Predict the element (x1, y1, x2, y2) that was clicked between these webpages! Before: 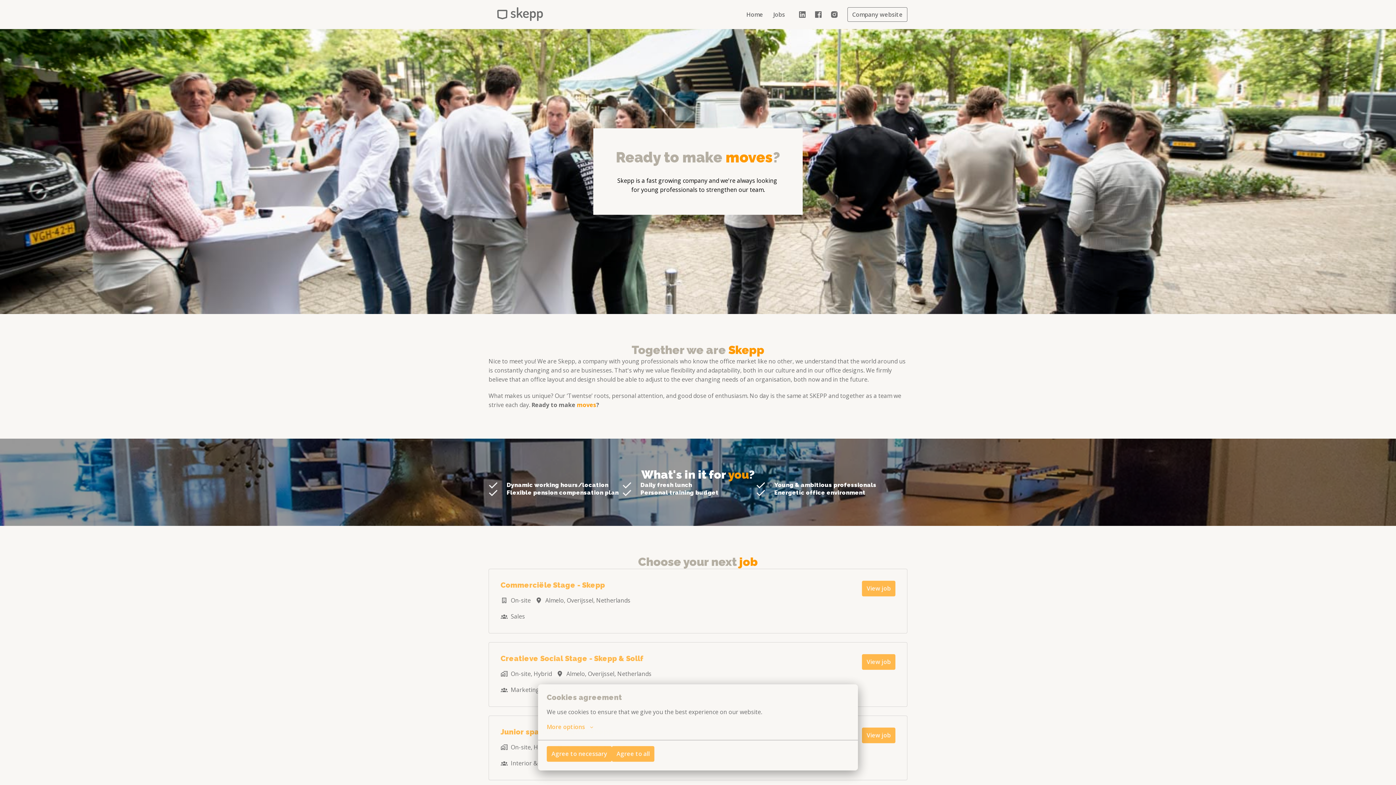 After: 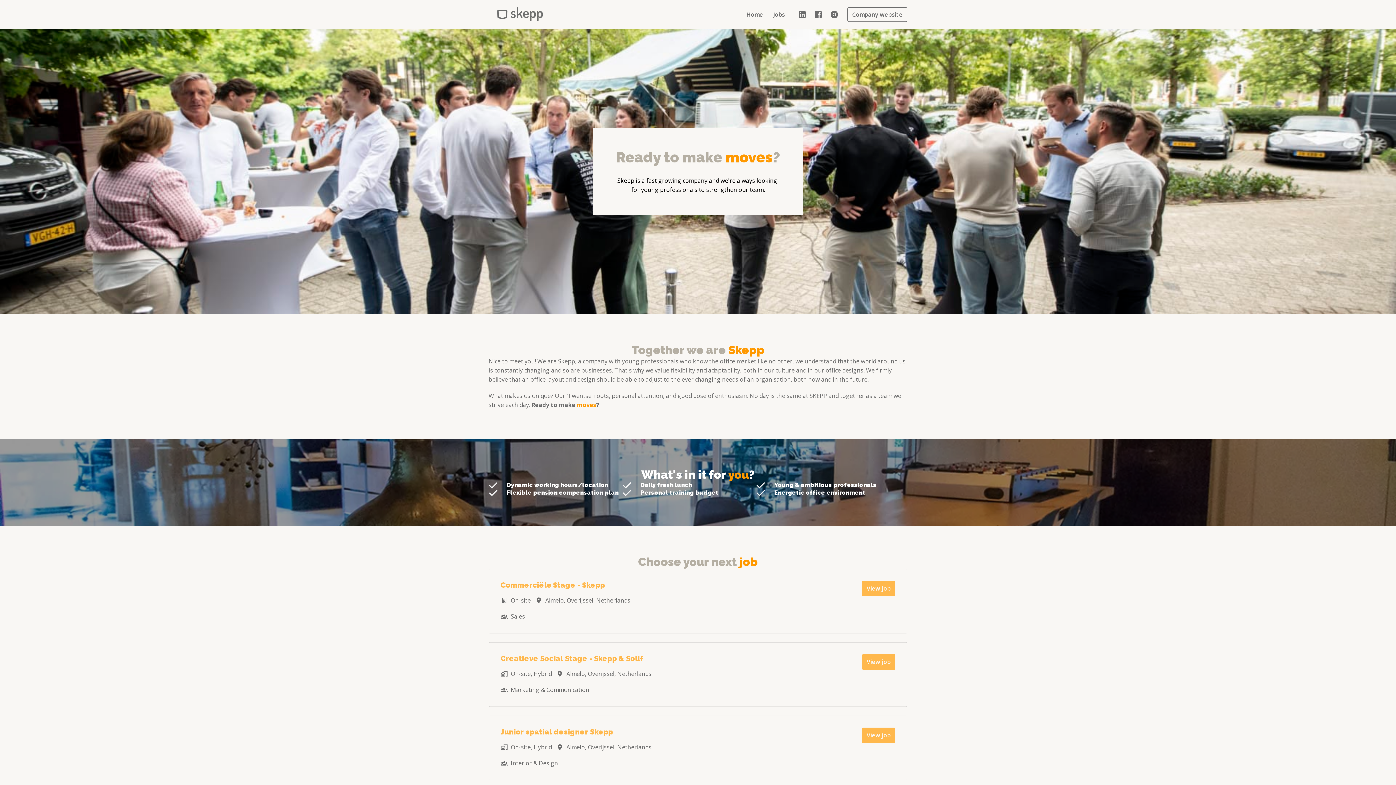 Action: label: Agree to necessary bbox: (546, 746, 612, 762)